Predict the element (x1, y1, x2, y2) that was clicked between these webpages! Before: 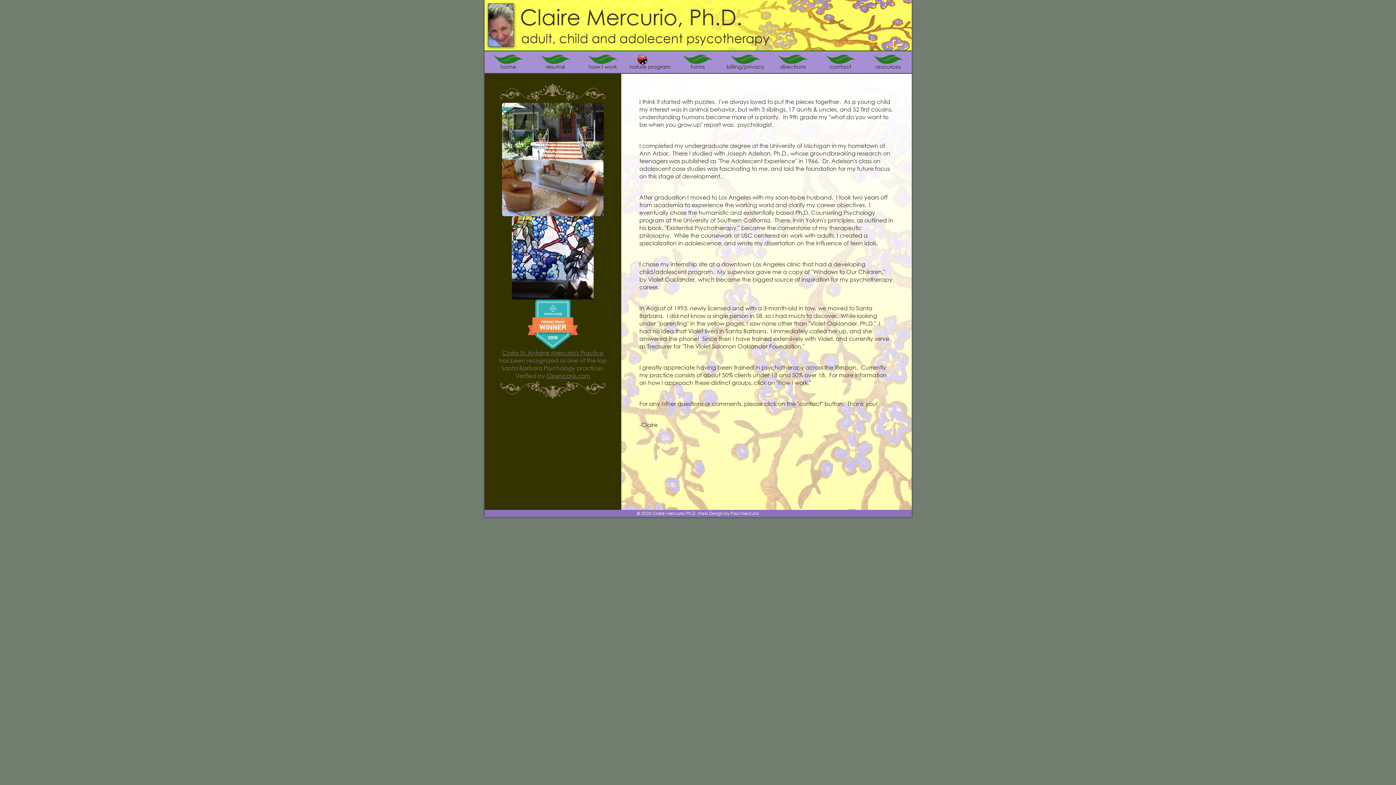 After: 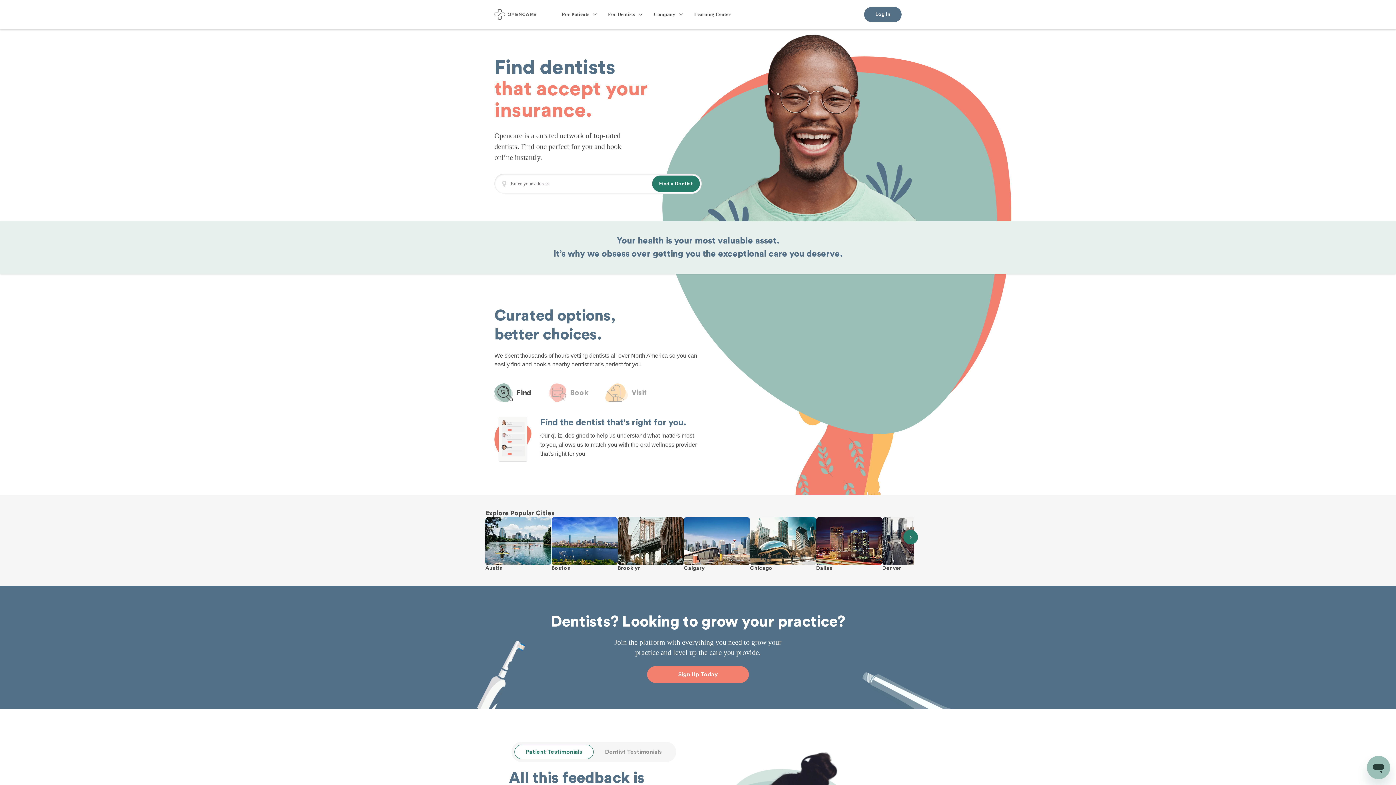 Action: label: Opencare.com bbox: (546, 372, 590, 379)